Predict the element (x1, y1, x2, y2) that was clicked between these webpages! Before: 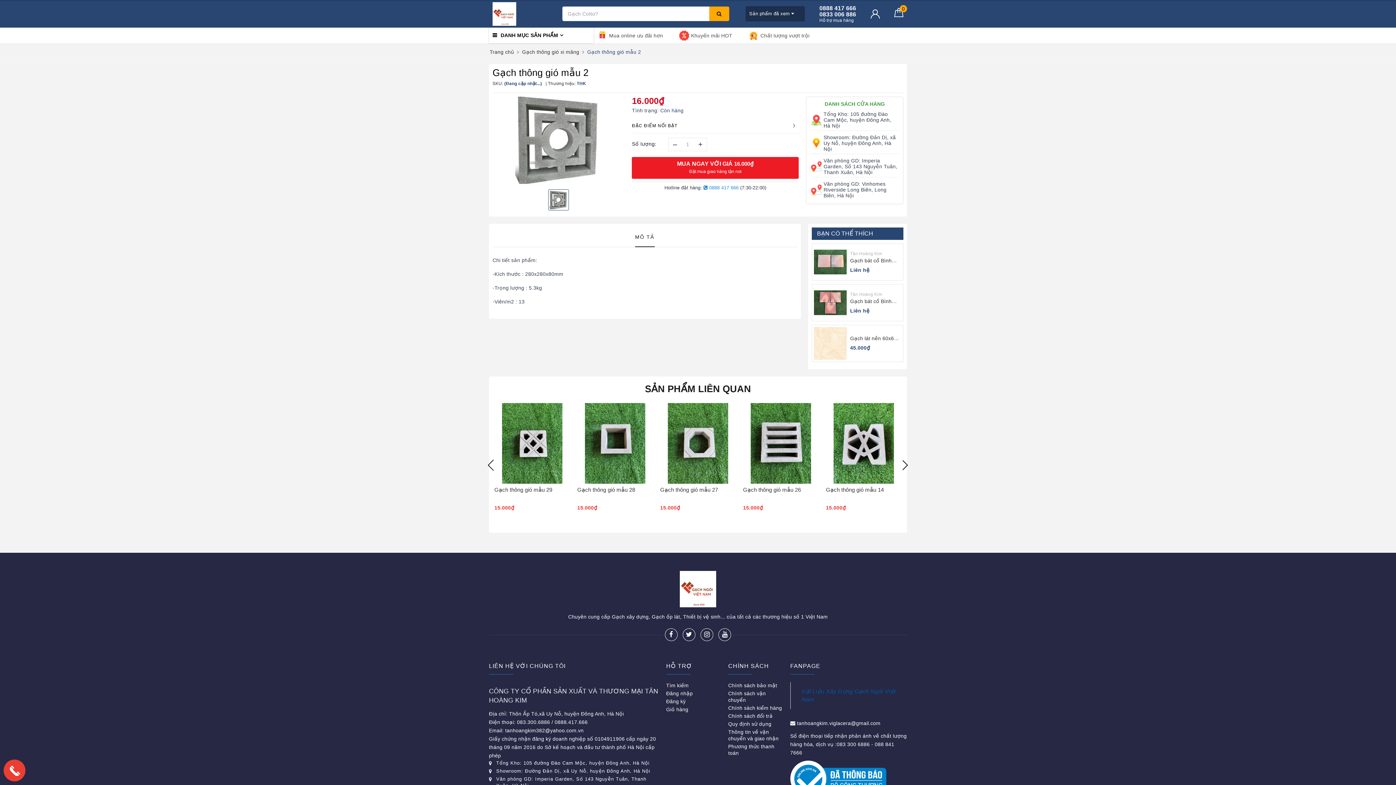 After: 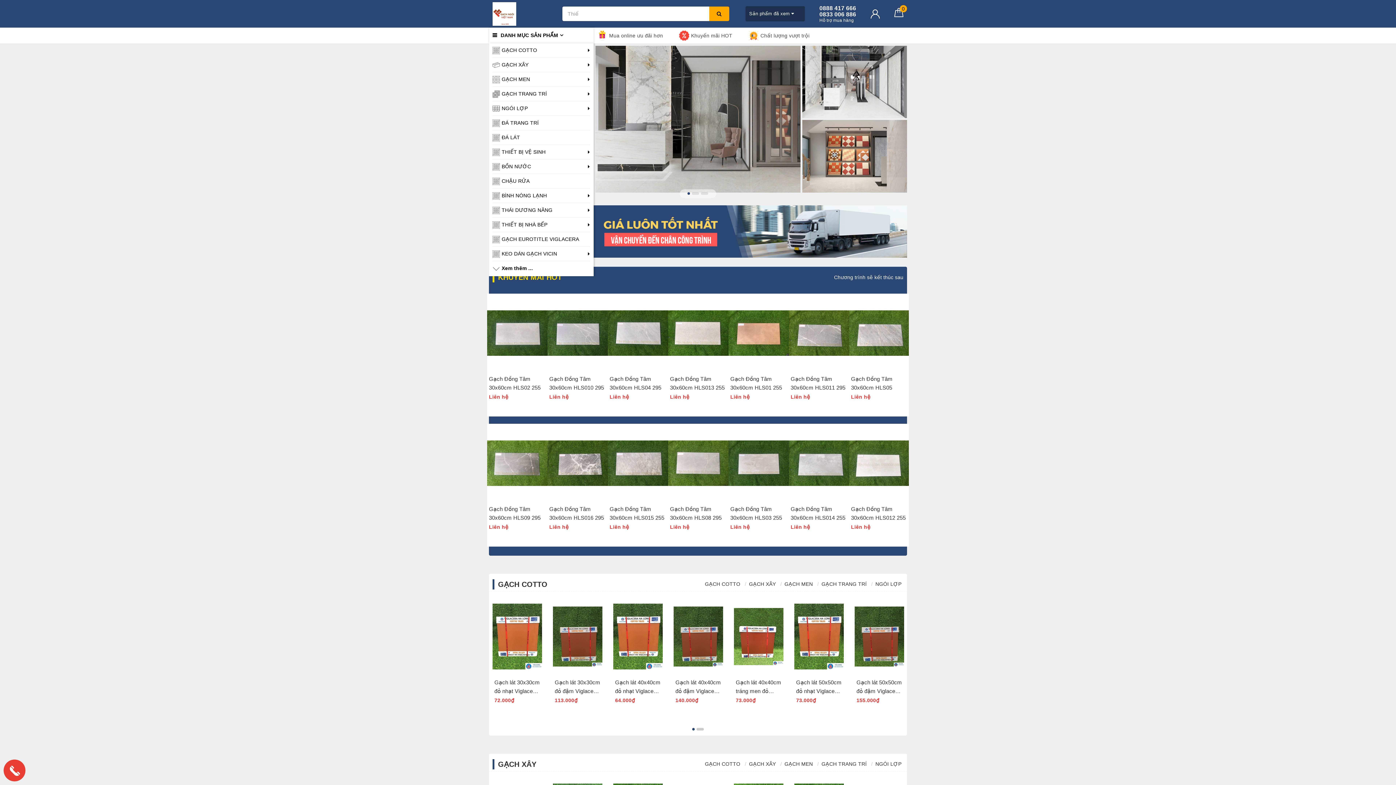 Action: bbox: (489, 49, 516, 54) label: Trang chủ 